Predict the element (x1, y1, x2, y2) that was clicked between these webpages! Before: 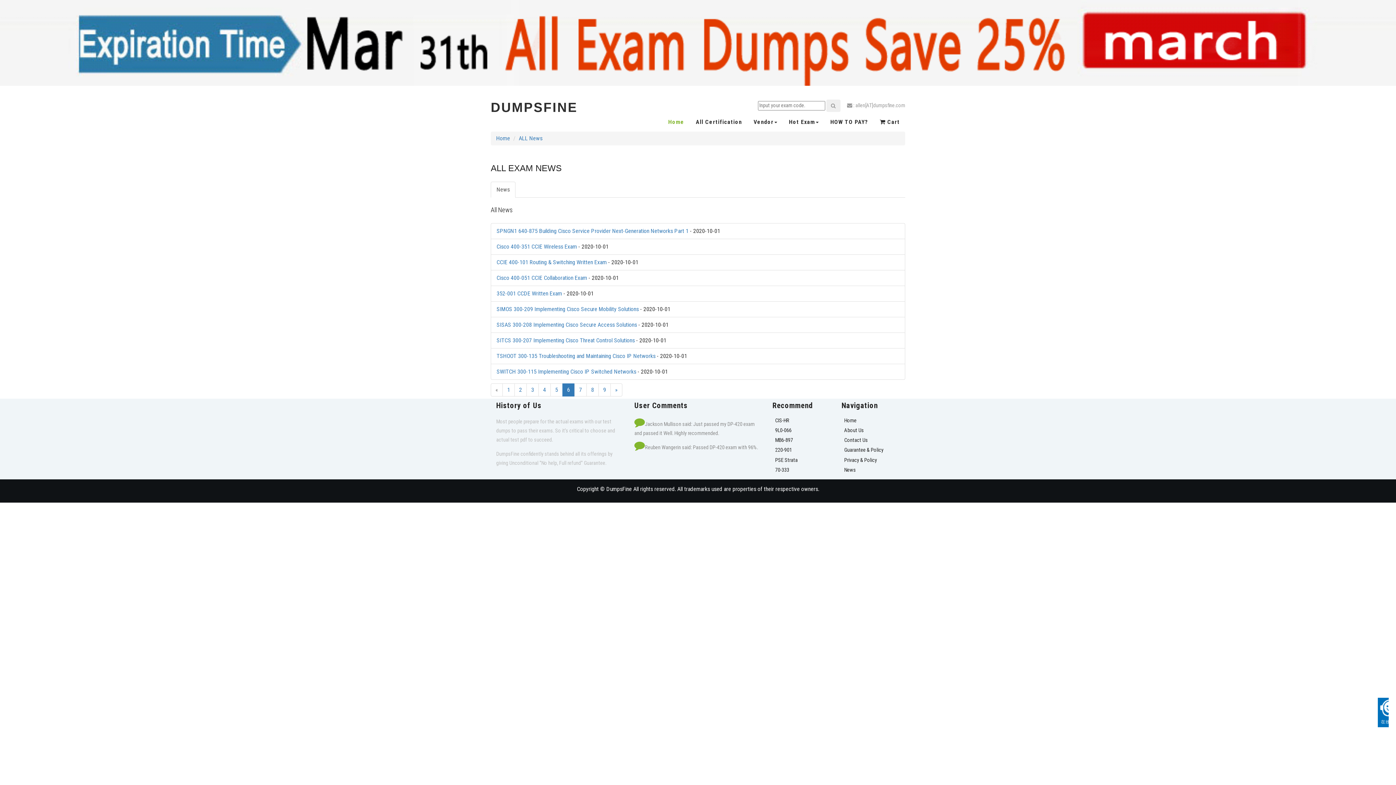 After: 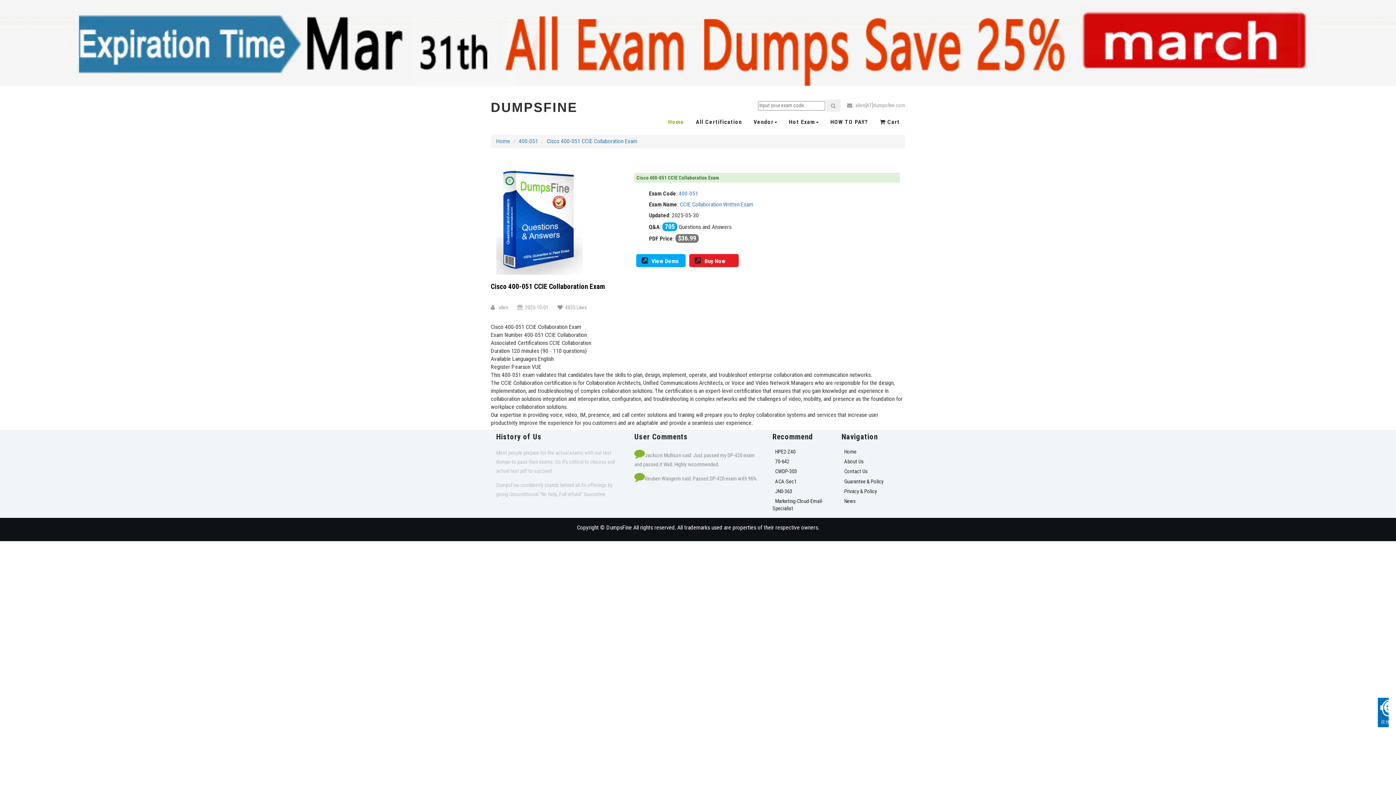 Action: label: Cisco 400-051 CCIE Collaboration Exam bbox: (496, 274, 587, 281)